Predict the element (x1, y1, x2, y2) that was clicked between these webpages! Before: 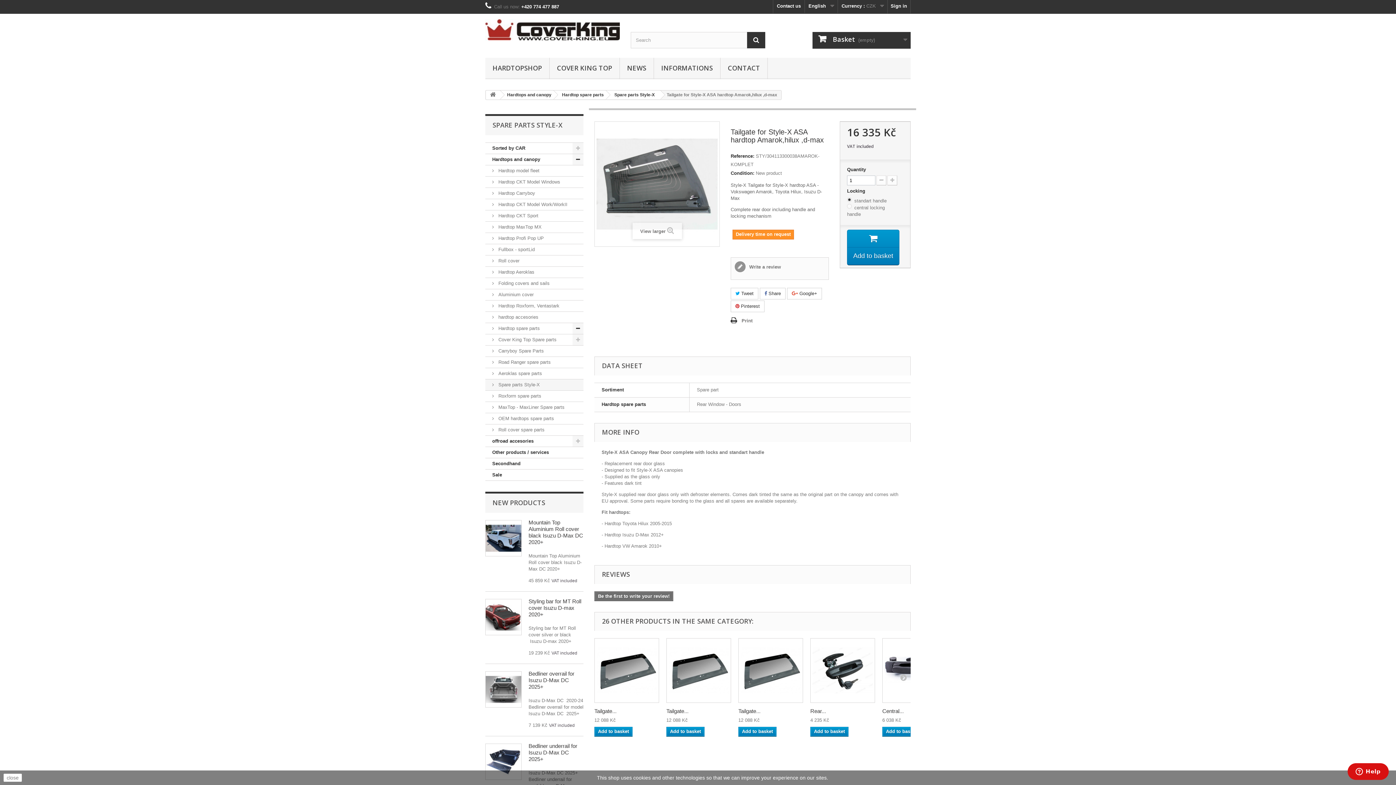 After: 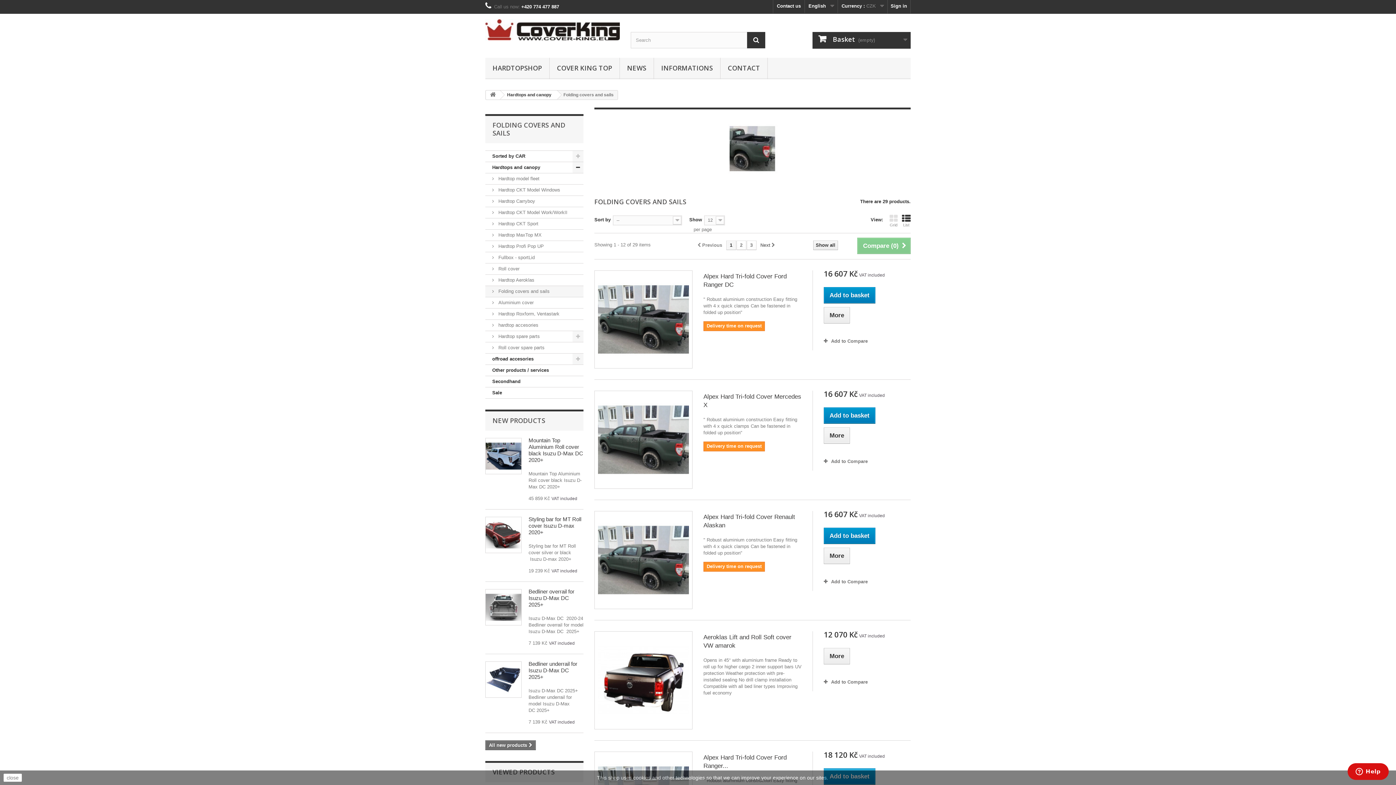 Action: label:  Folding covers and sails bbox: (485, 278, 583, 289)